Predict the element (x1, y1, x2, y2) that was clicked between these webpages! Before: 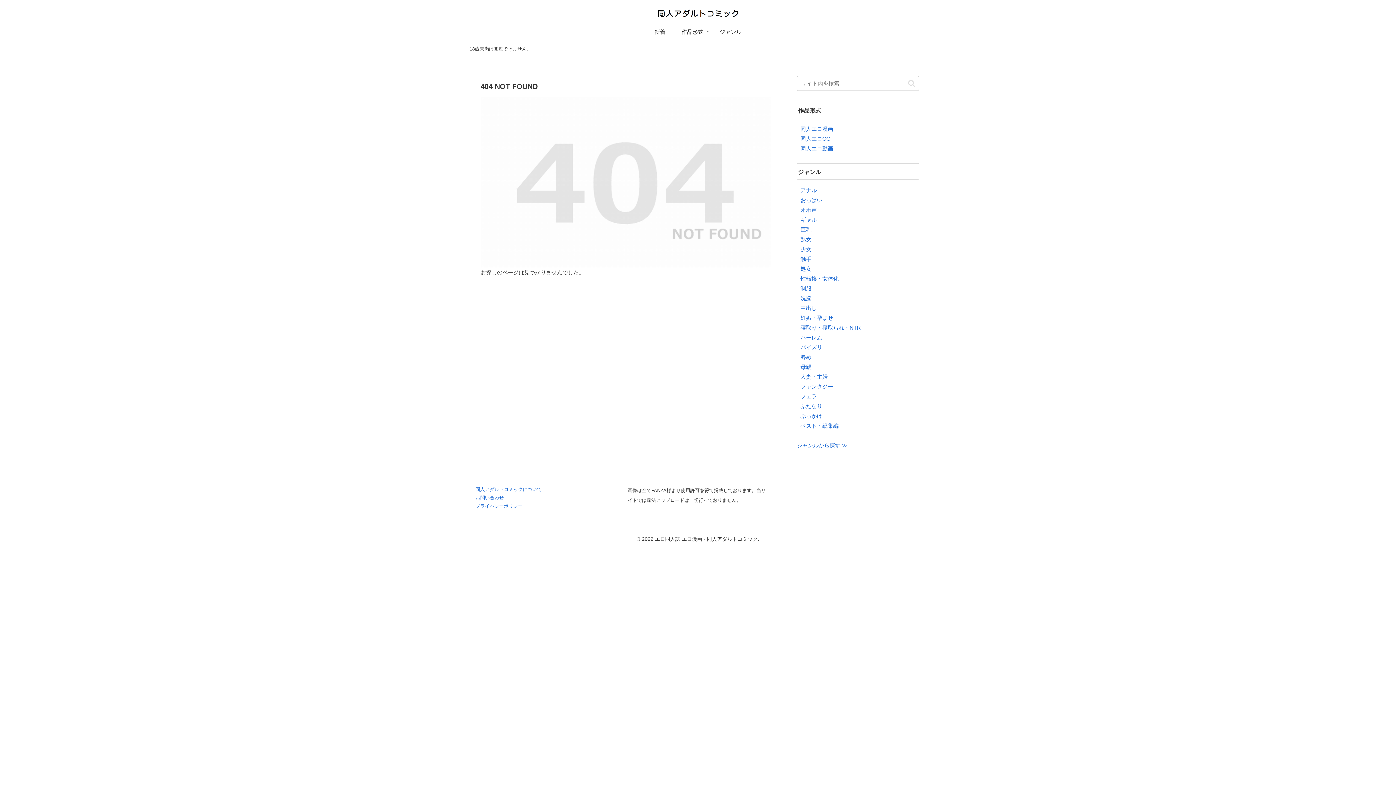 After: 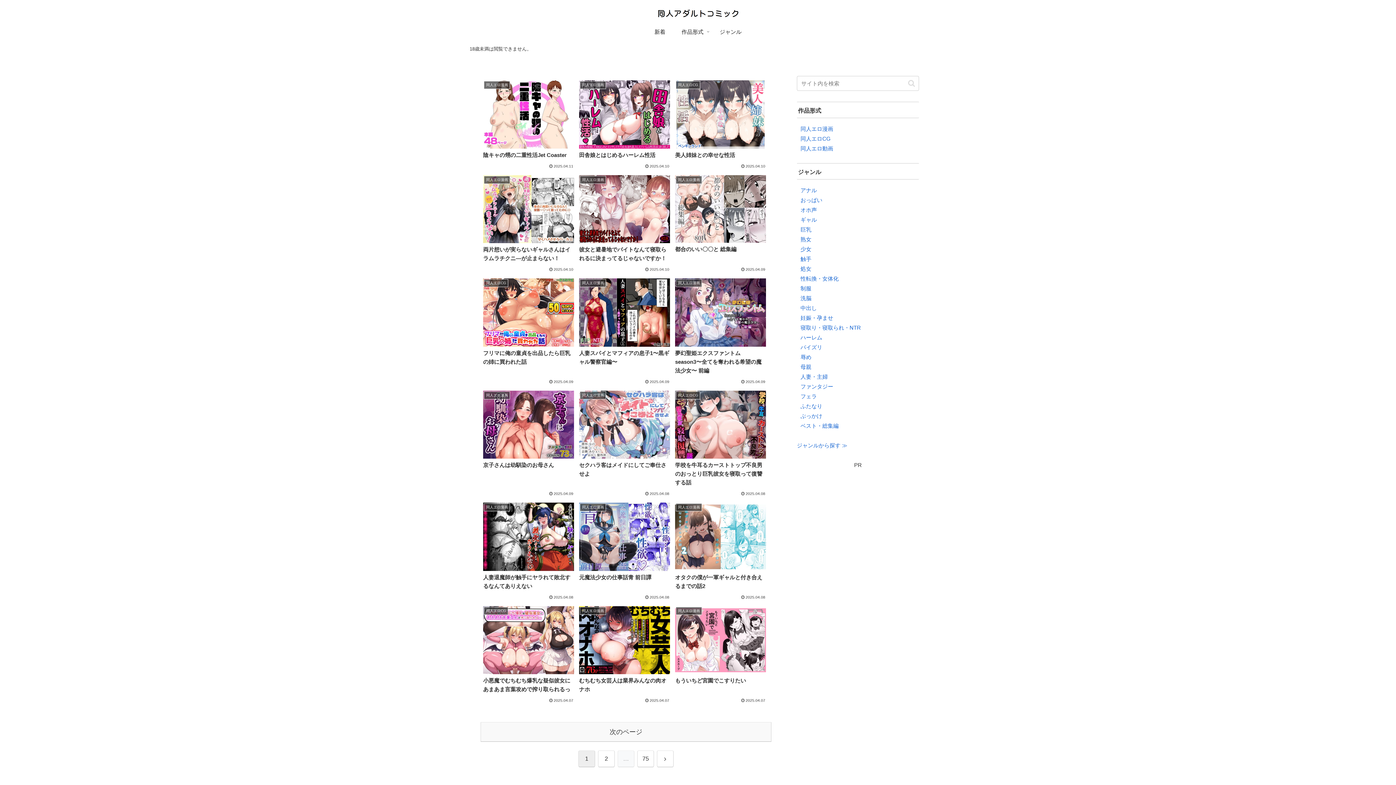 Action: bbox: (651, 3, 744, 21)